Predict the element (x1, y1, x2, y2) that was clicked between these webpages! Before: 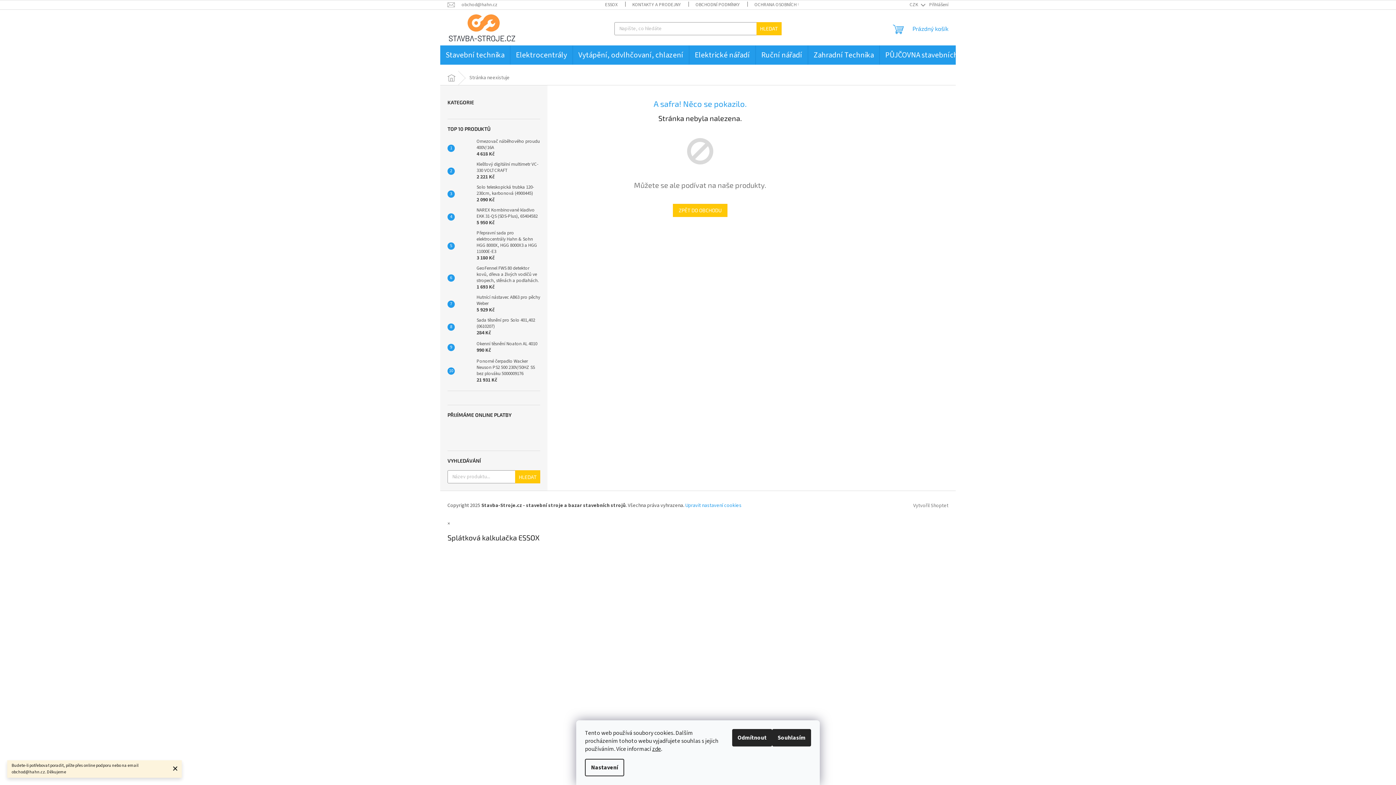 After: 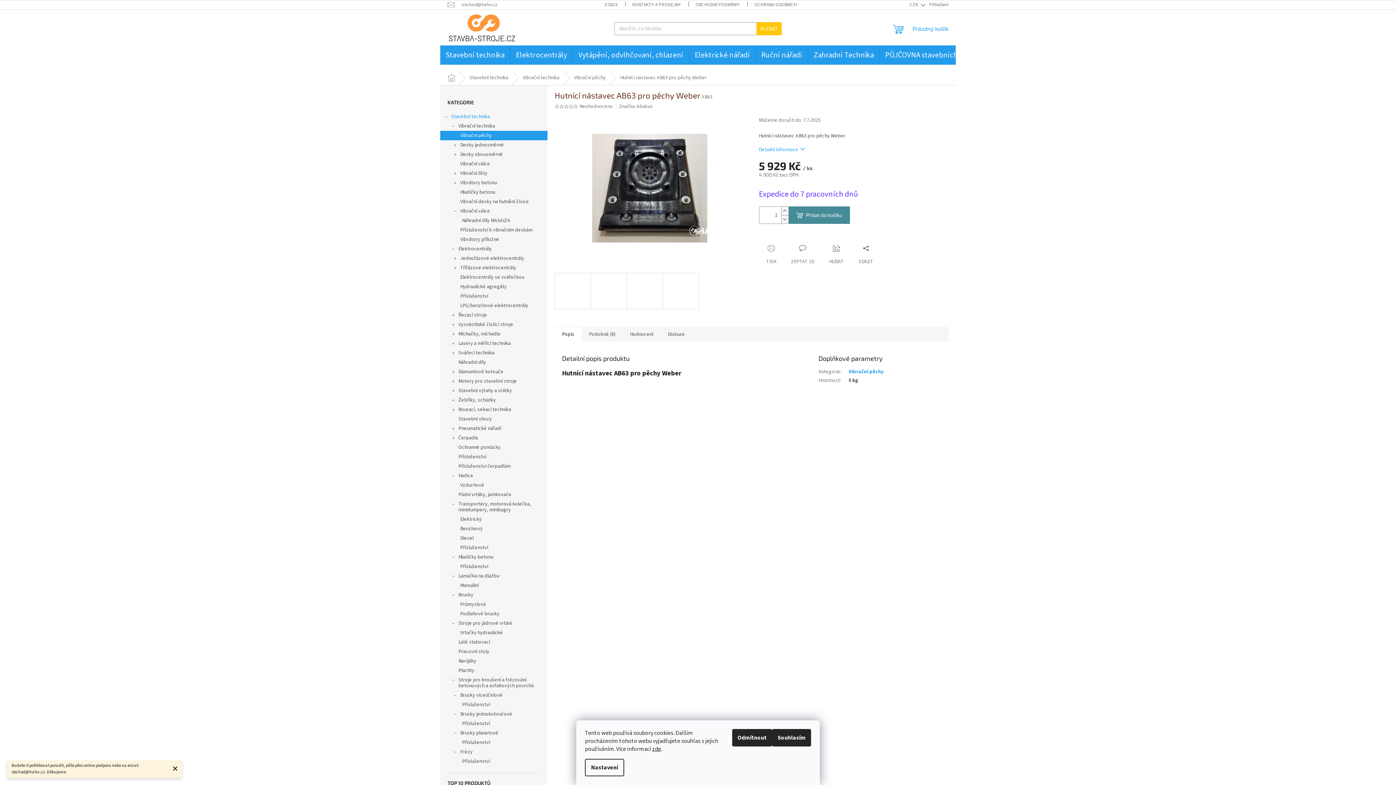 Action: bbox: (454, 296, 473, 311)